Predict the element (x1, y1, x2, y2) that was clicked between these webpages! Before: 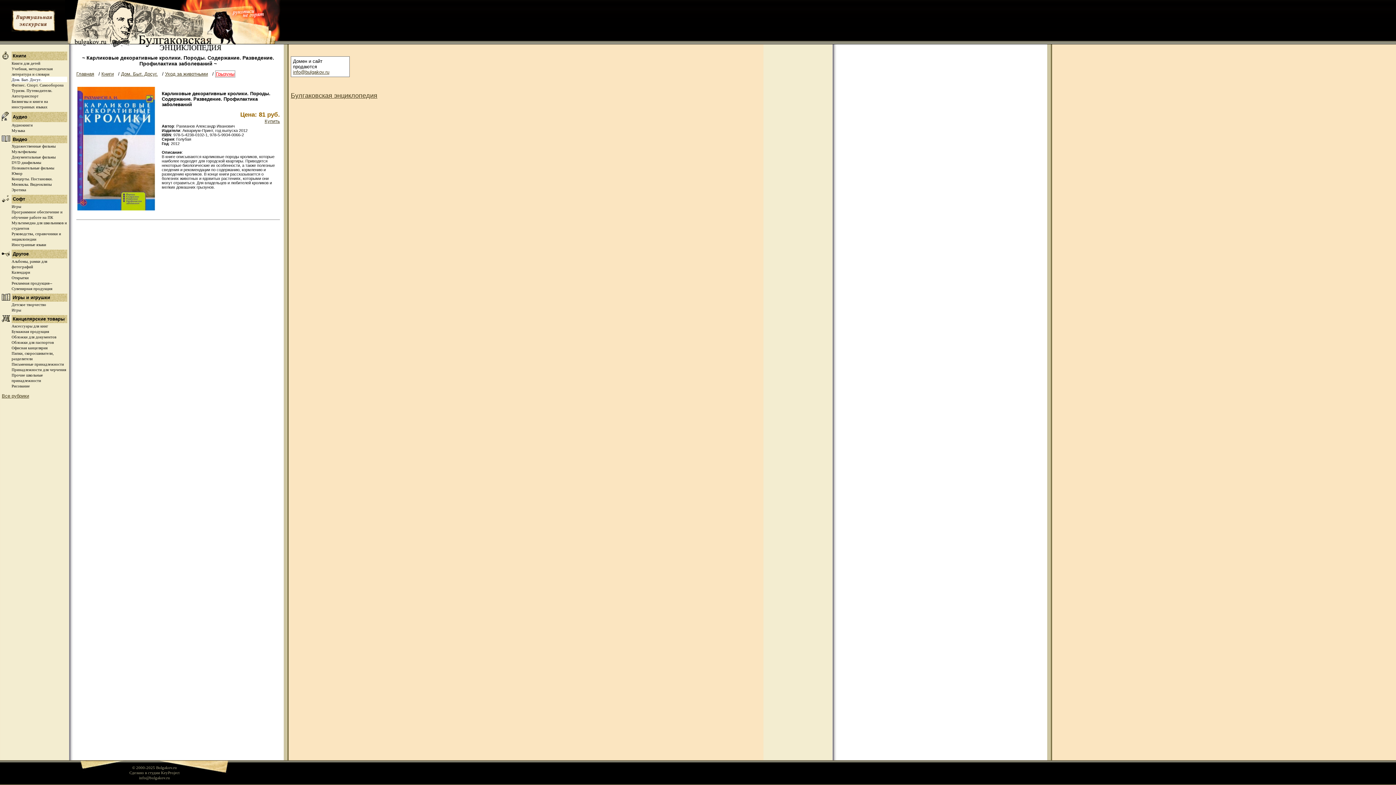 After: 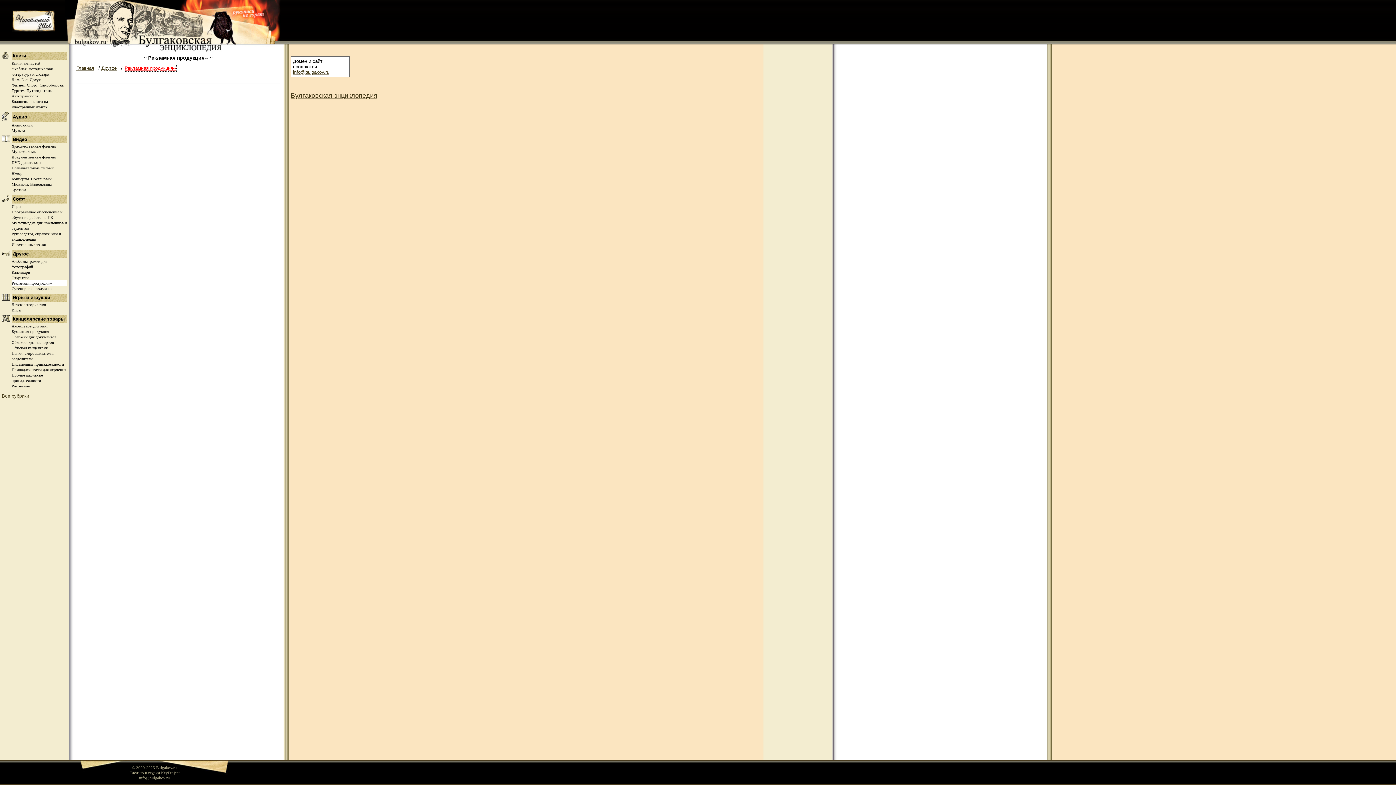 Action: bbox: (11, 281, 52, 285) label: Рекламная продукция--